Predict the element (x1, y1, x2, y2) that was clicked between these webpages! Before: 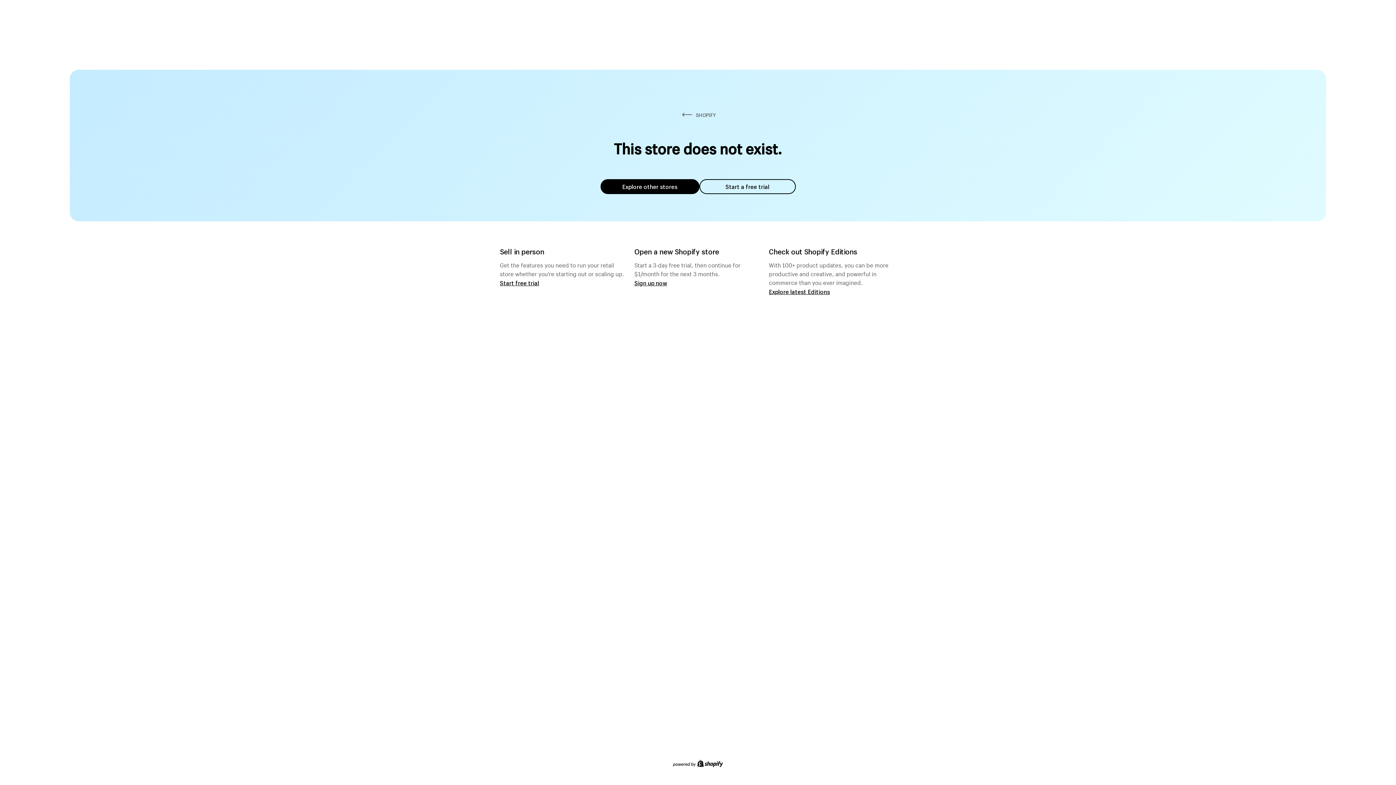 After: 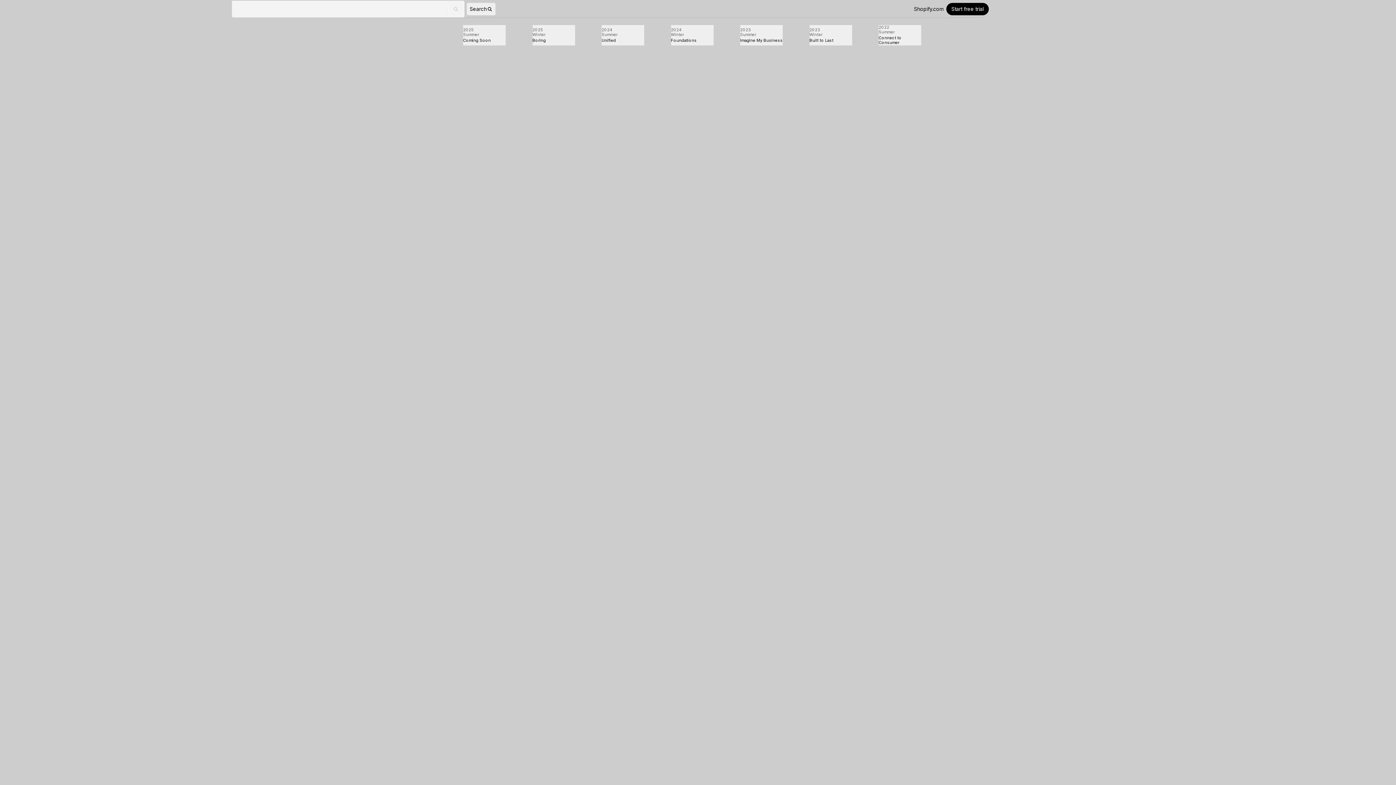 Action: label: Explore latest Editions bbox: (769, 287, 830, 295)